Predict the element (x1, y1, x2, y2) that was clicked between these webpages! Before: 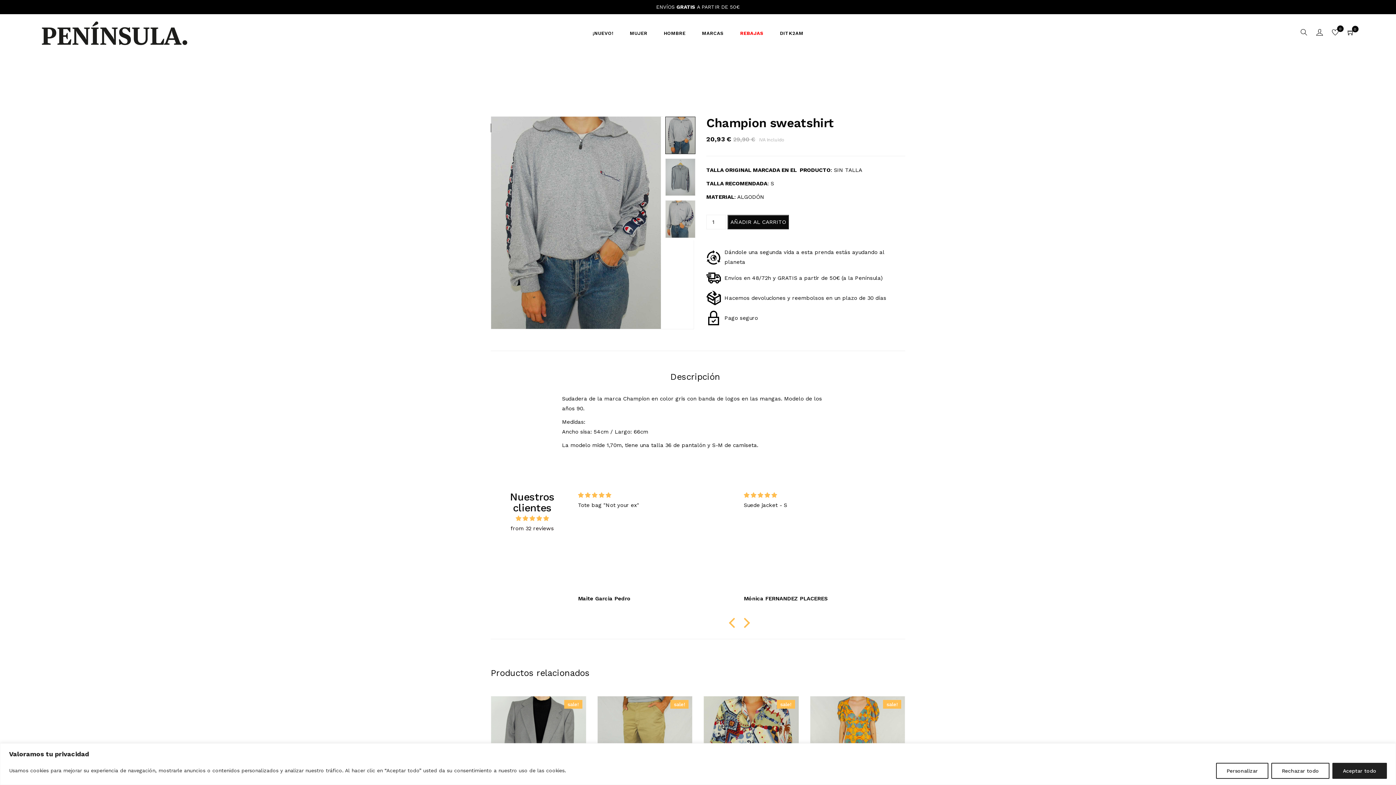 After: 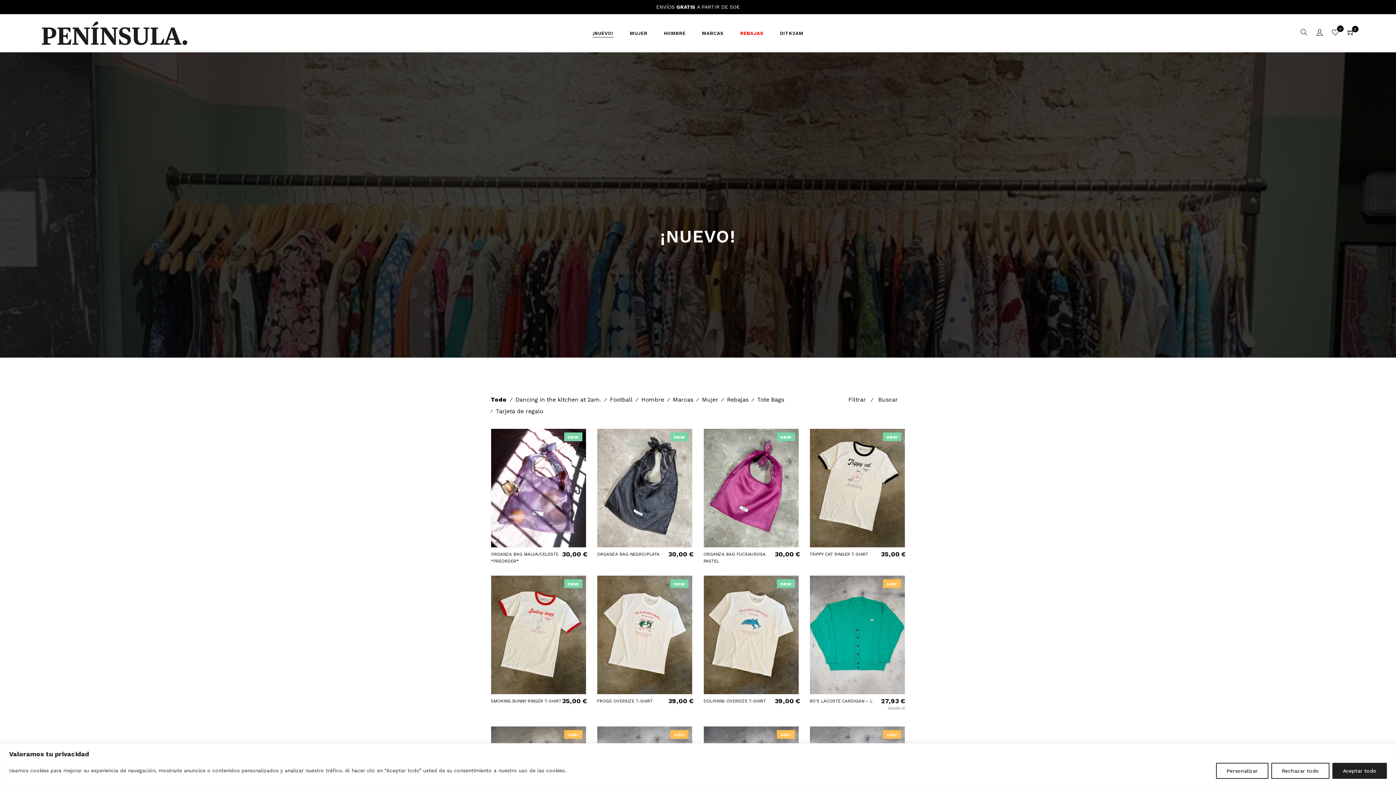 Action: label: ¡NUEVO! bbox: (585, 14, 620, 52)